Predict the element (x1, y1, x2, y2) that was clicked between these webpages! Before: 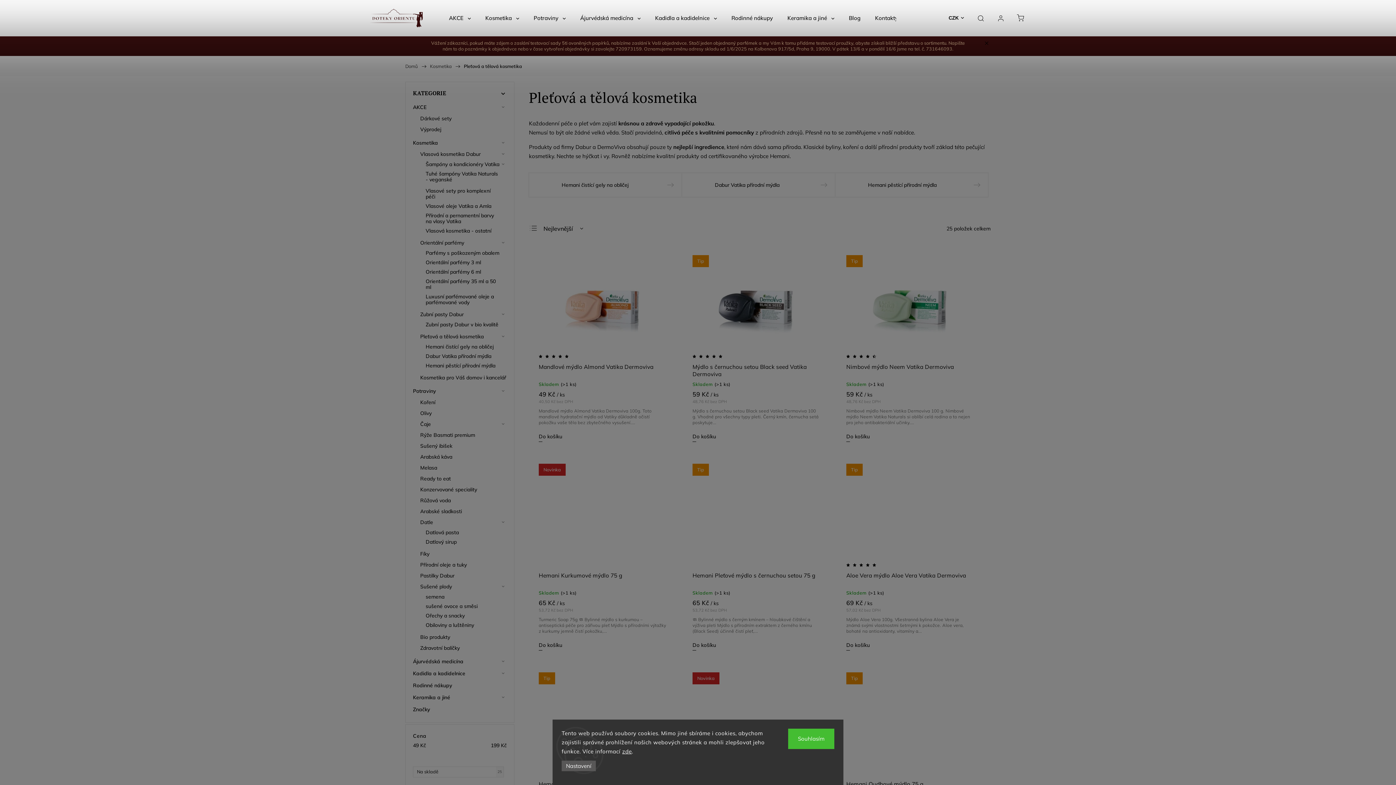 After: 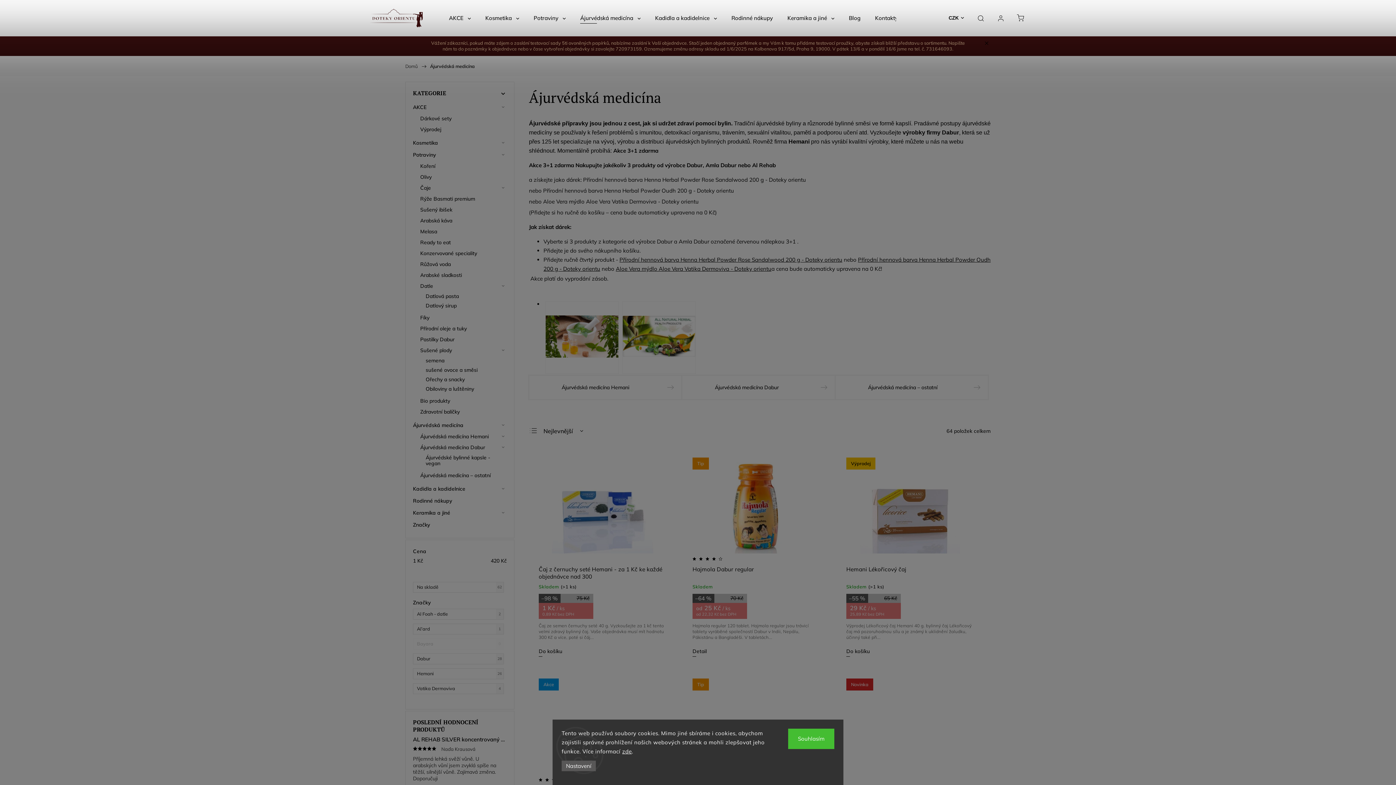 Action: label: Ájurvédská medicína
  bbox: (413, 655, 506, 667)